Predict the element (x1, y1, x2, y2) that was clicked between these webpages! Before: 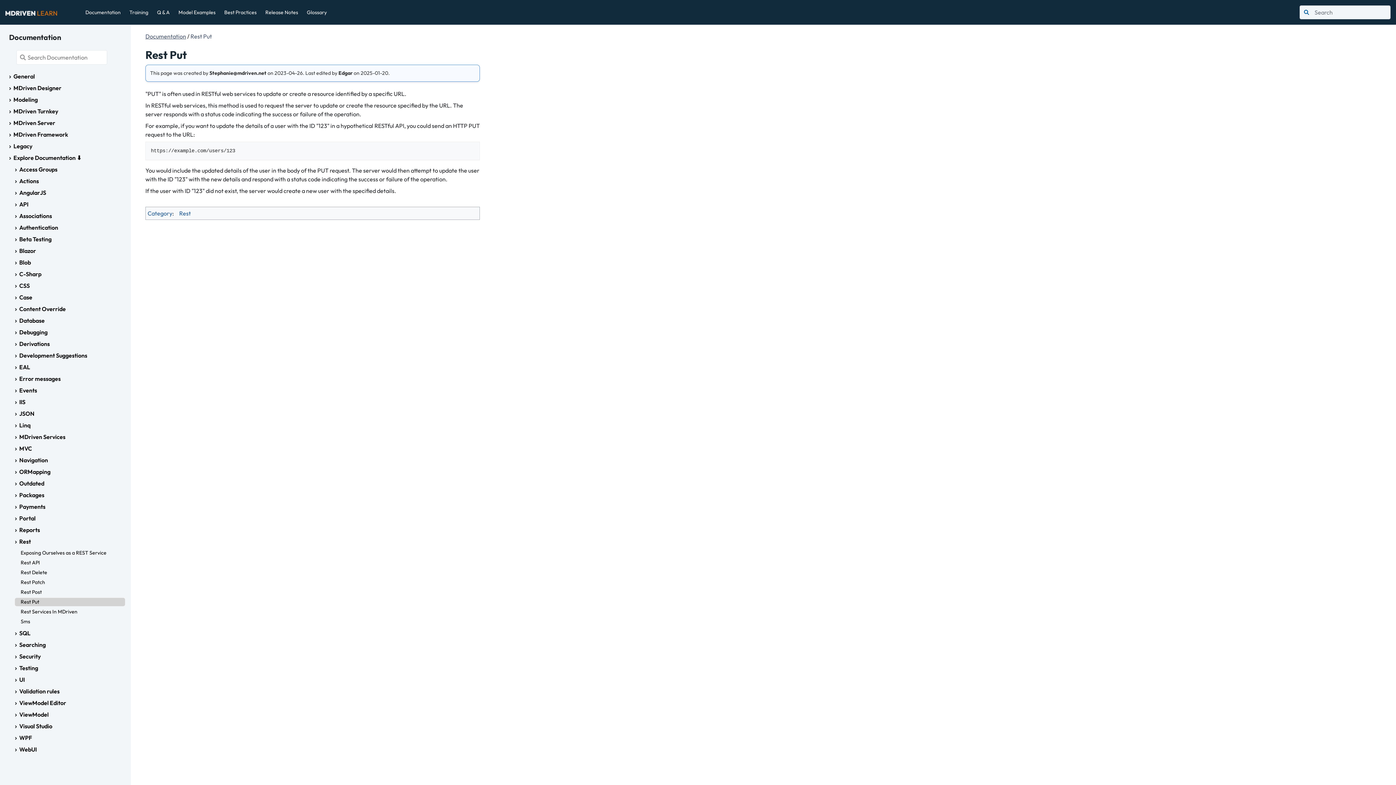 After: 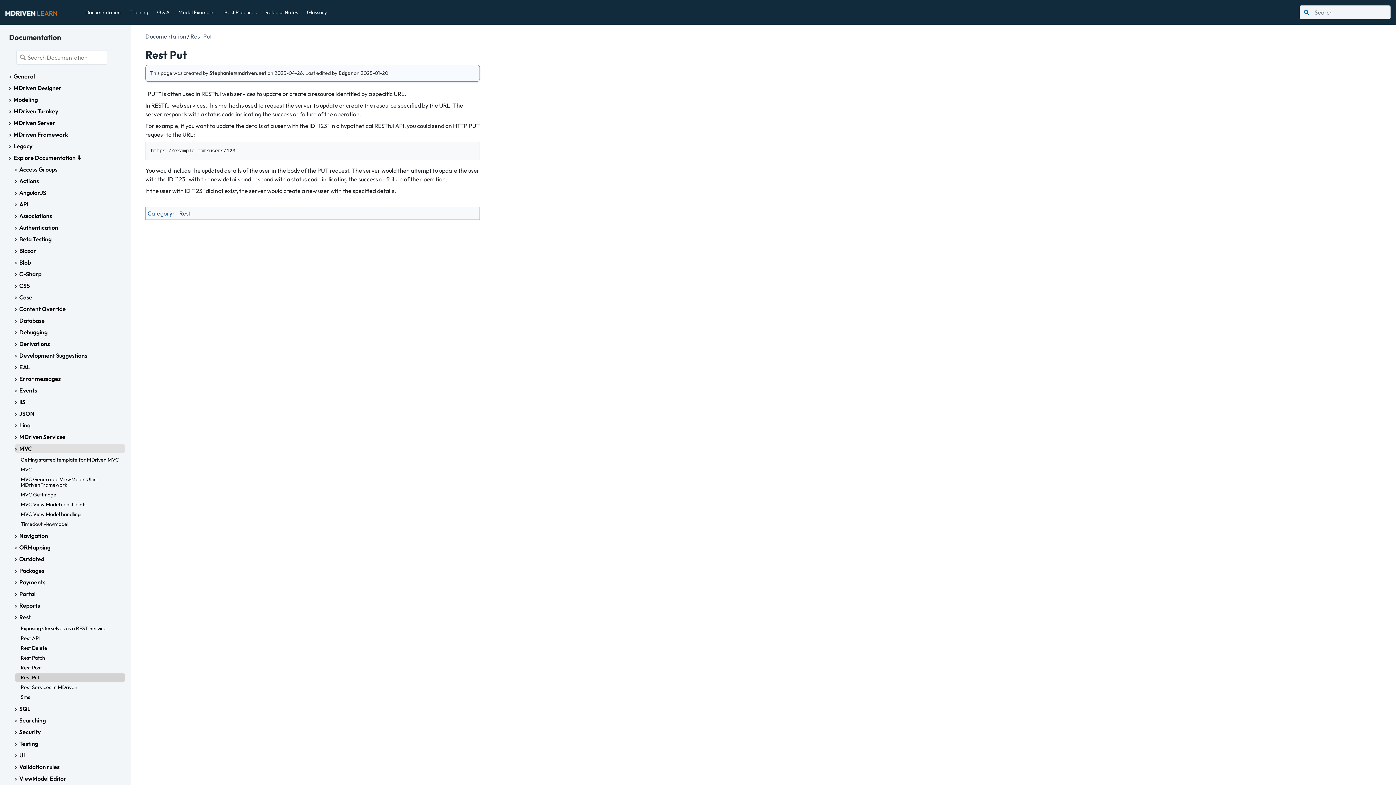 Action: label: MVC bbox: (19, 445, 32, 452)